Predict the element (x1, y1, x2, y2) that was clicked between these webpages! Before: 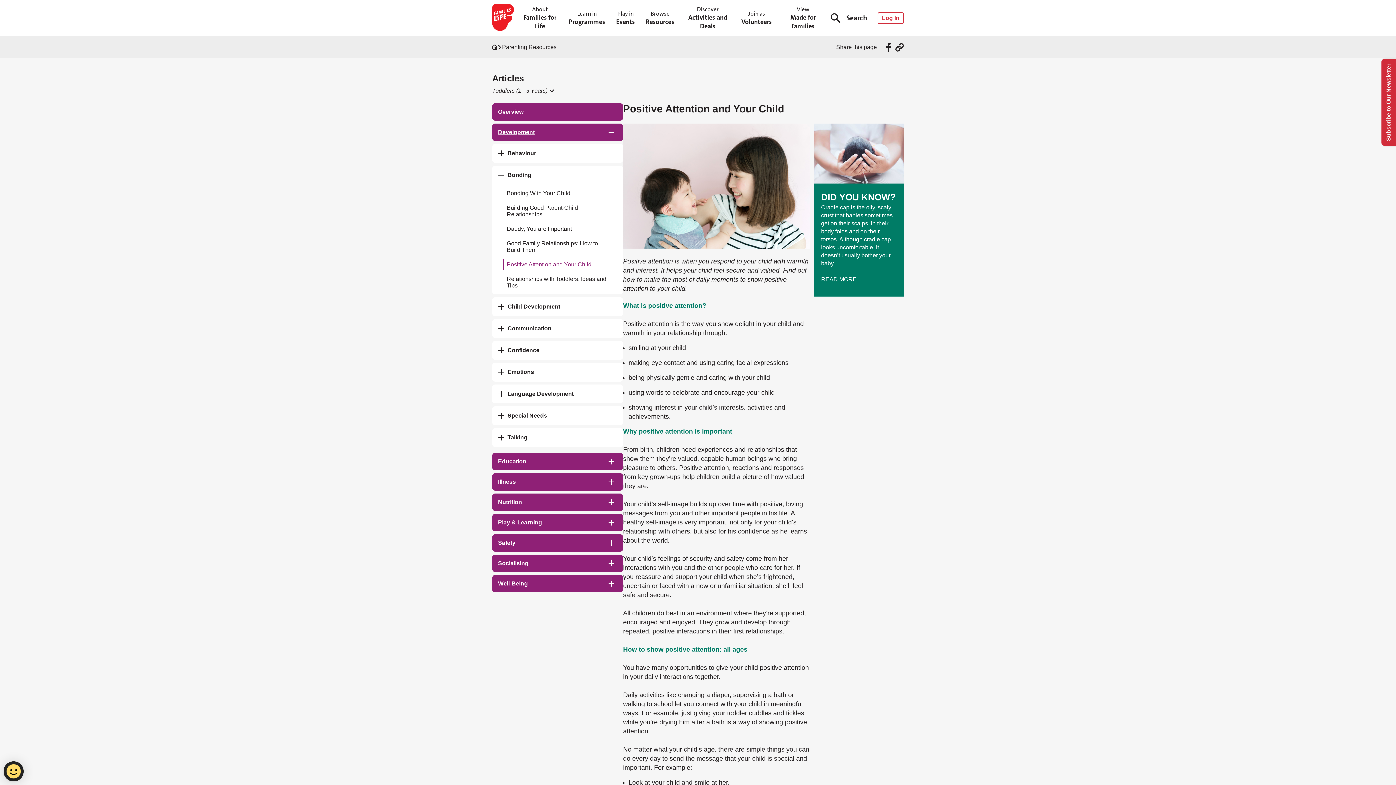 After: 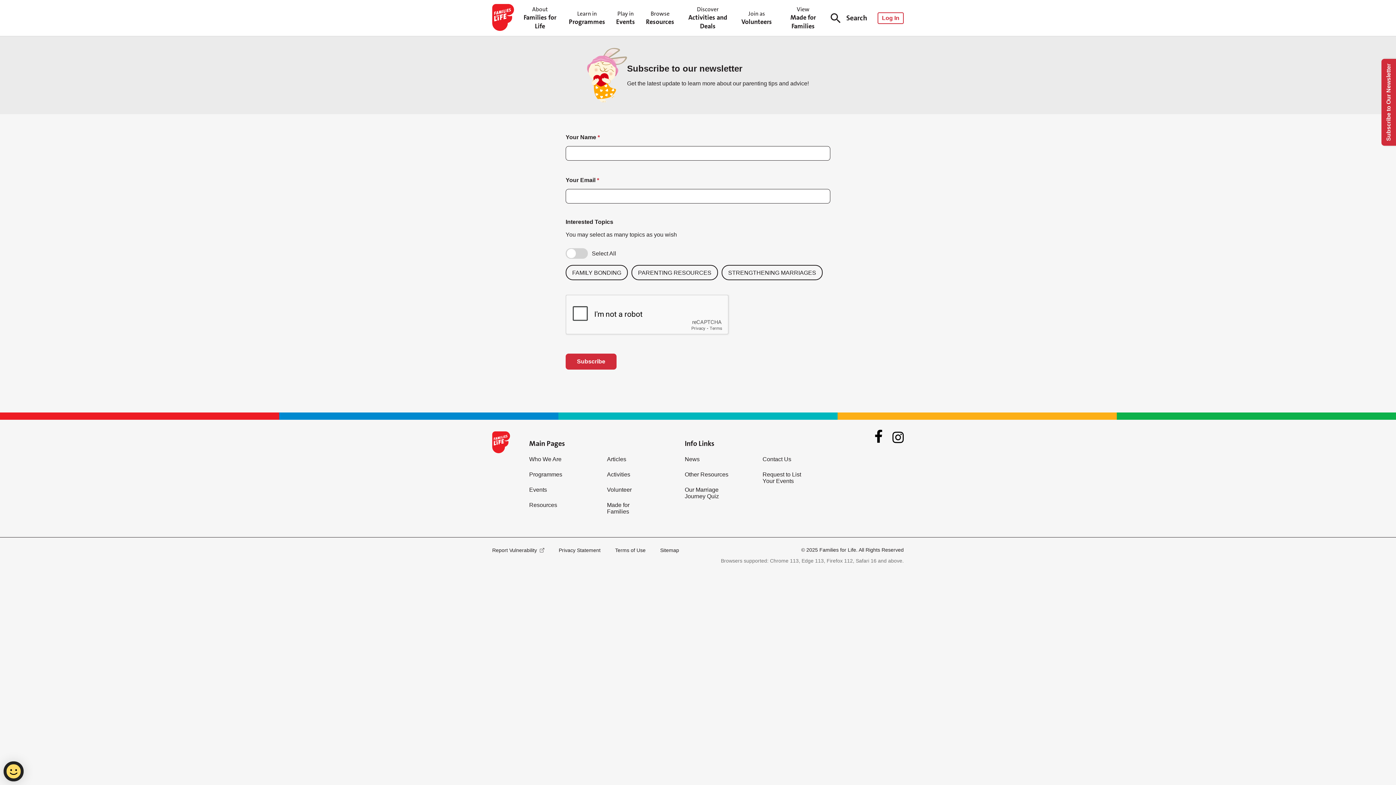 Action: bbox: (1381, 58, 1396, 145) label: Subscribe to Our Newsletter